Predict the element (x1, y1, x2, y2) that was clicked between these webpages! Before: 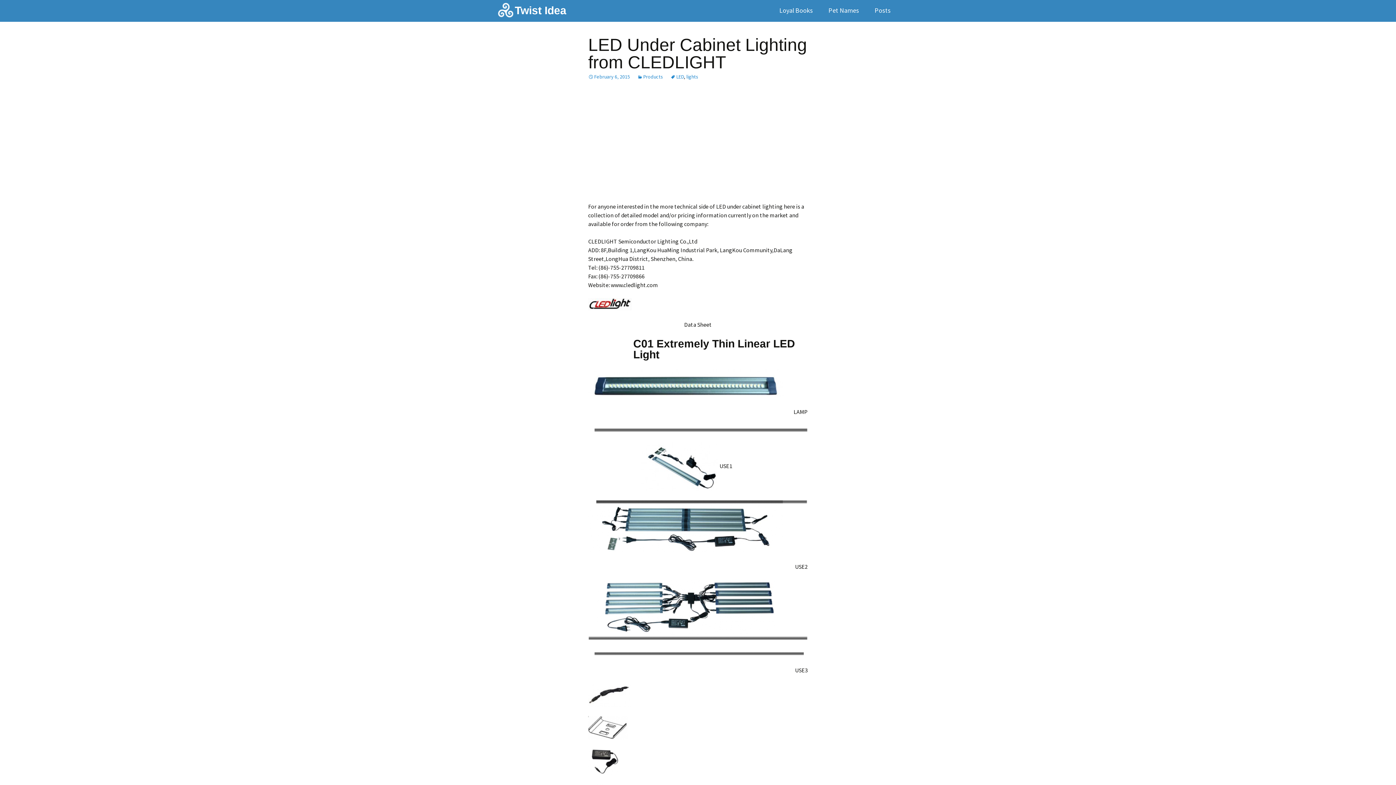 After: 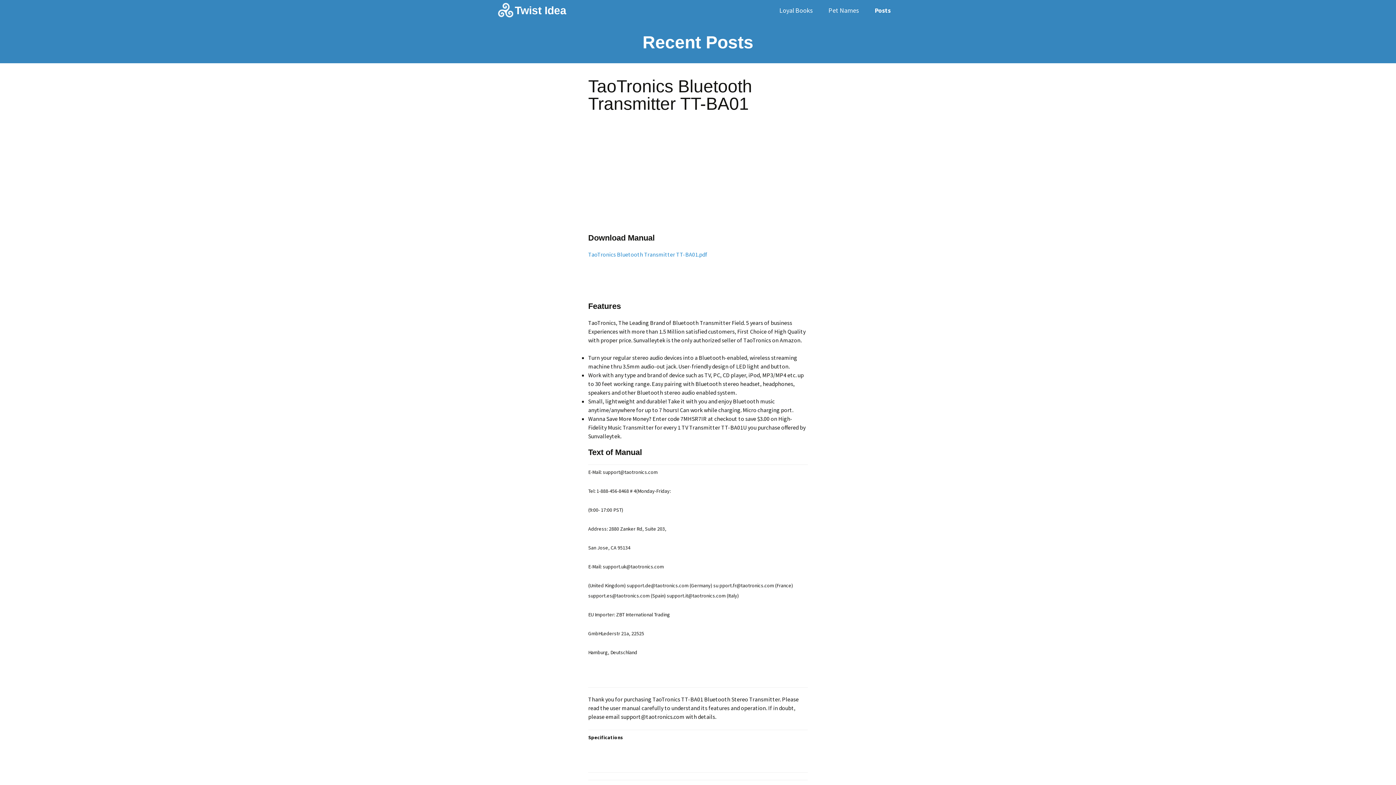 Action: bbox: (867, 1, 898, 19) label: Posts